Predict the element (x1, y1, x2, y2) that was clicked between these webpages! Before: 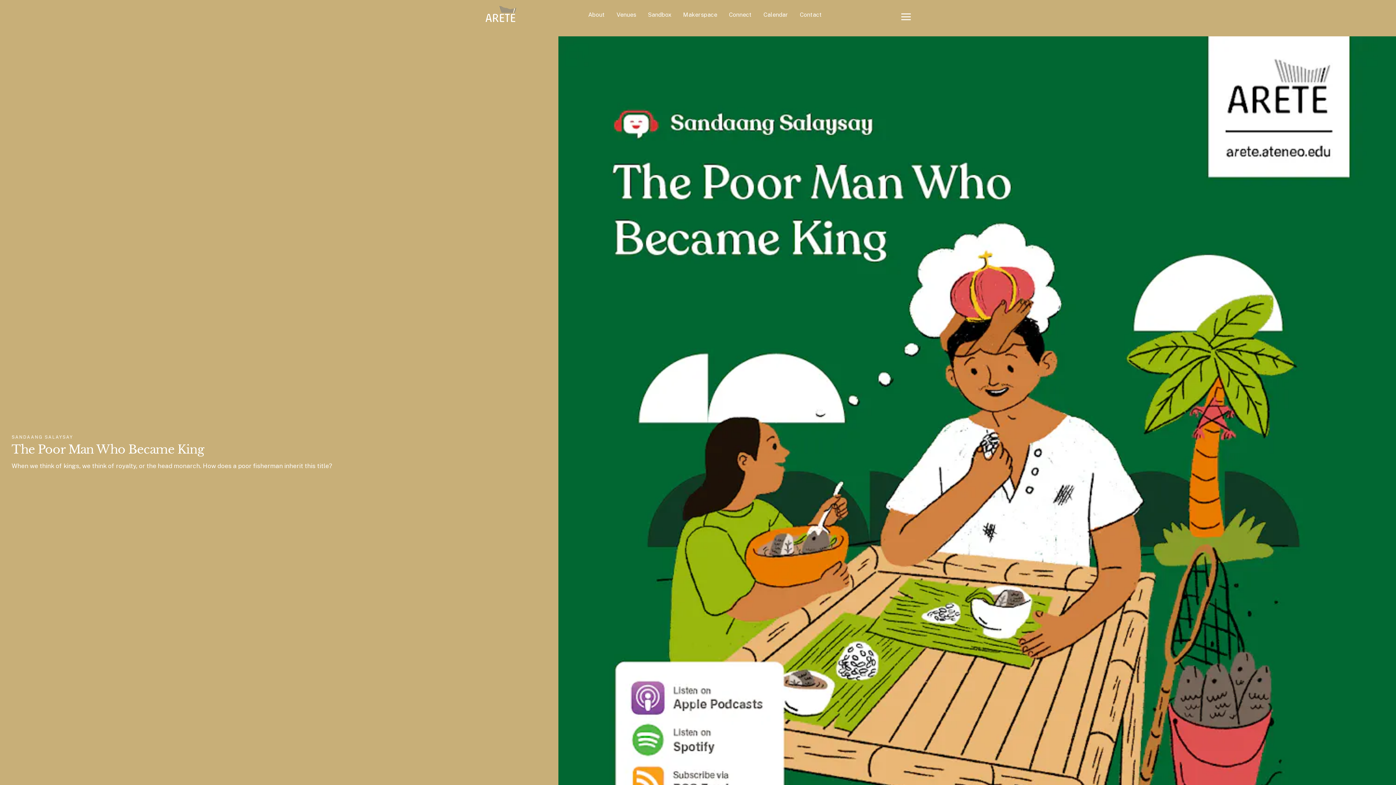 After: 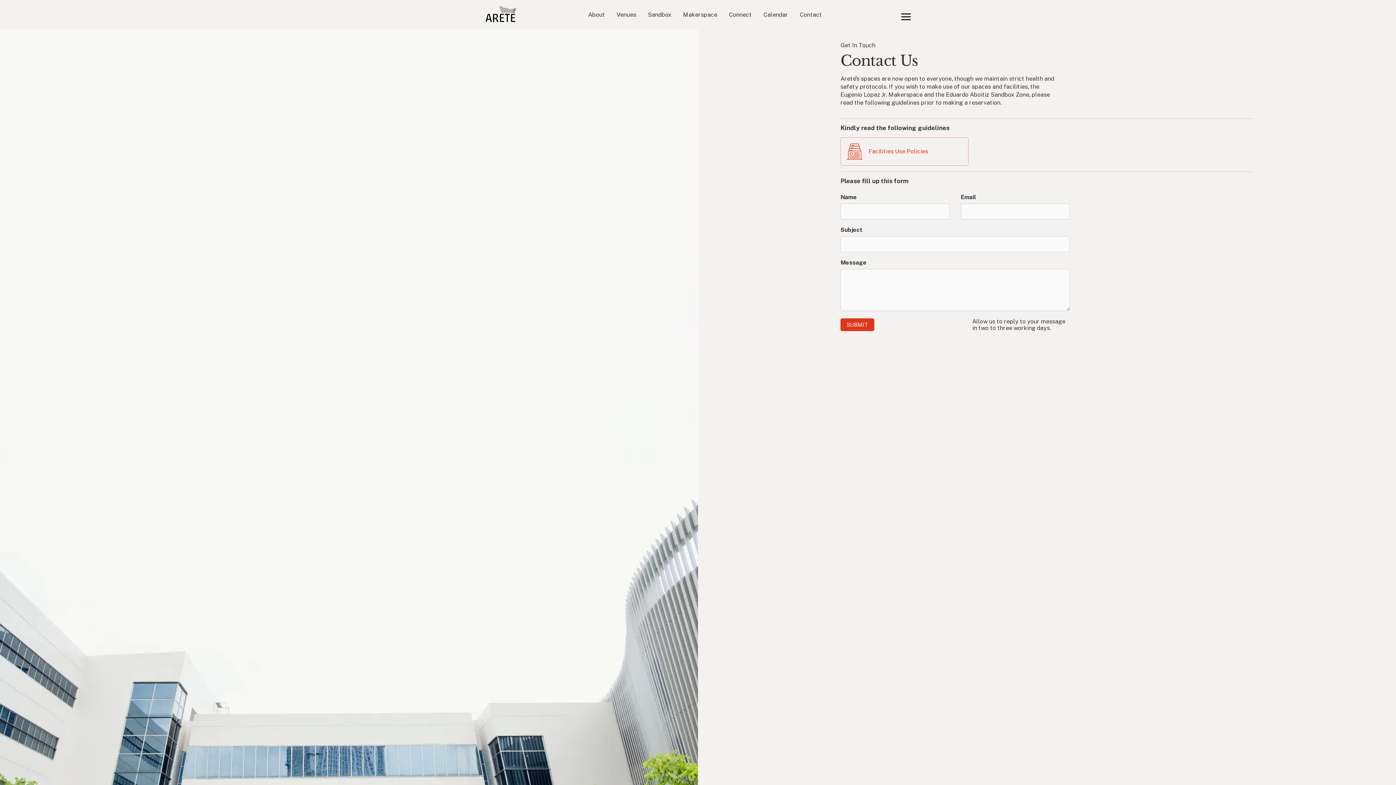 Action: label: Contact bbox: (800, 11, 822, 18)